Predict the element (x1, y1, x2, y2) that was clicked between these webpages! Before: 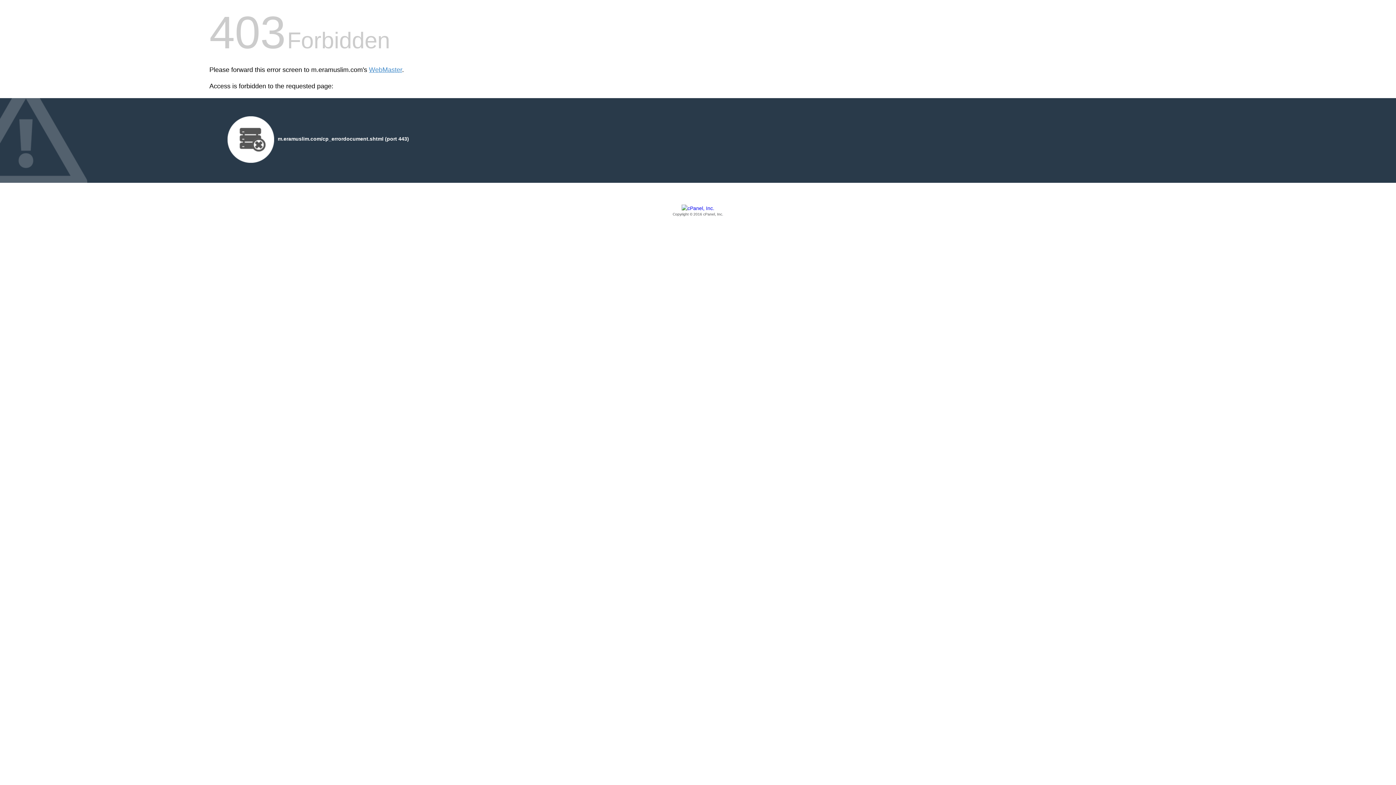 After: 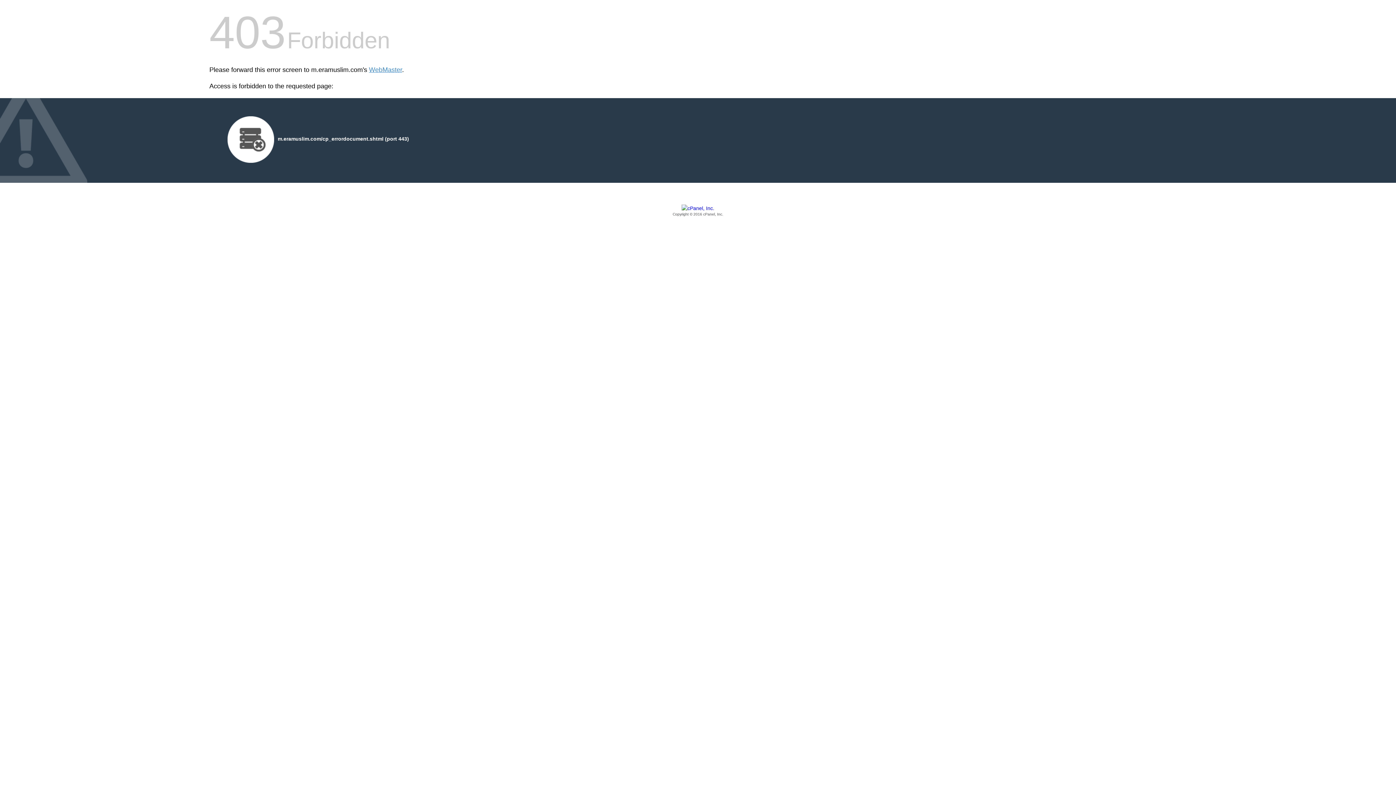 Action: bbox: (209, 205, 1186, 217) label: Copyright © 2016 cPanel, Inc.